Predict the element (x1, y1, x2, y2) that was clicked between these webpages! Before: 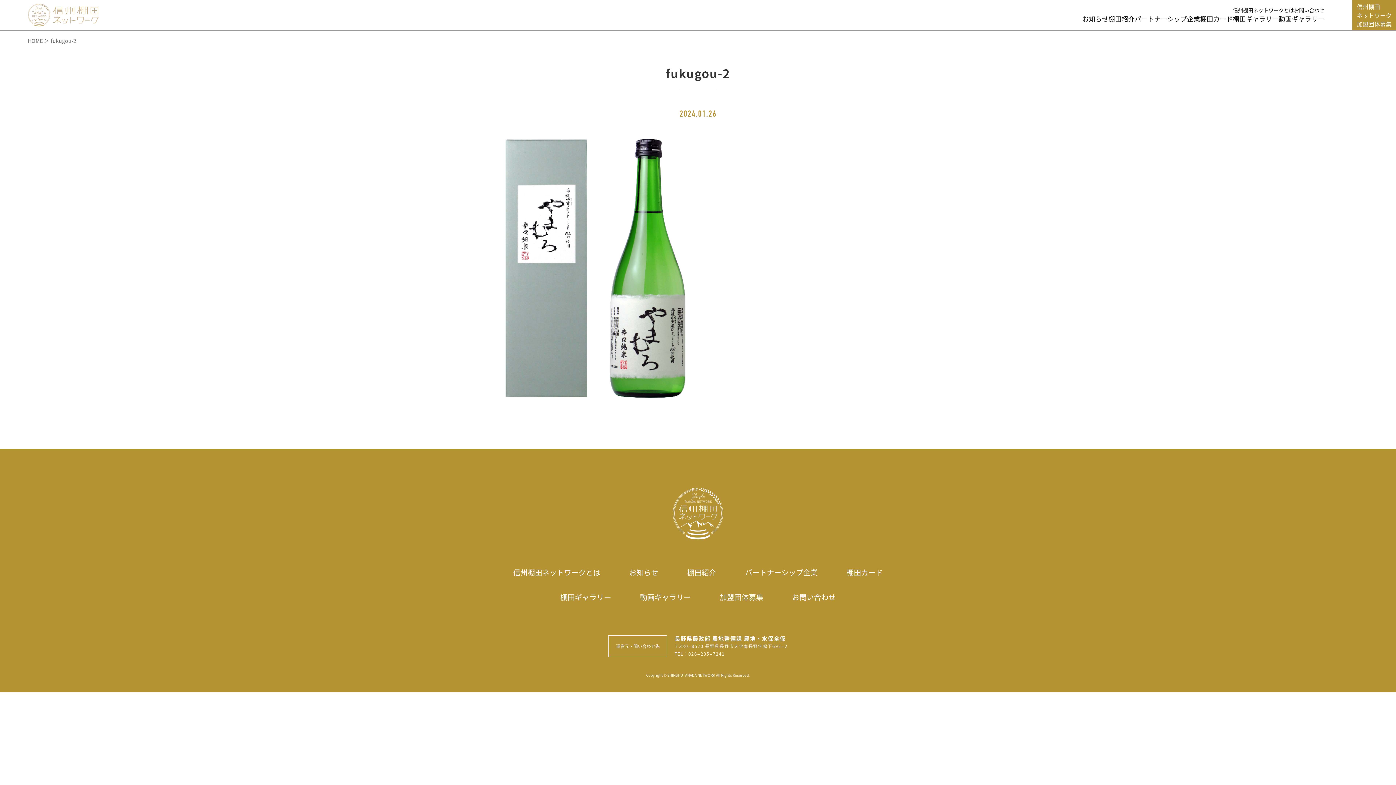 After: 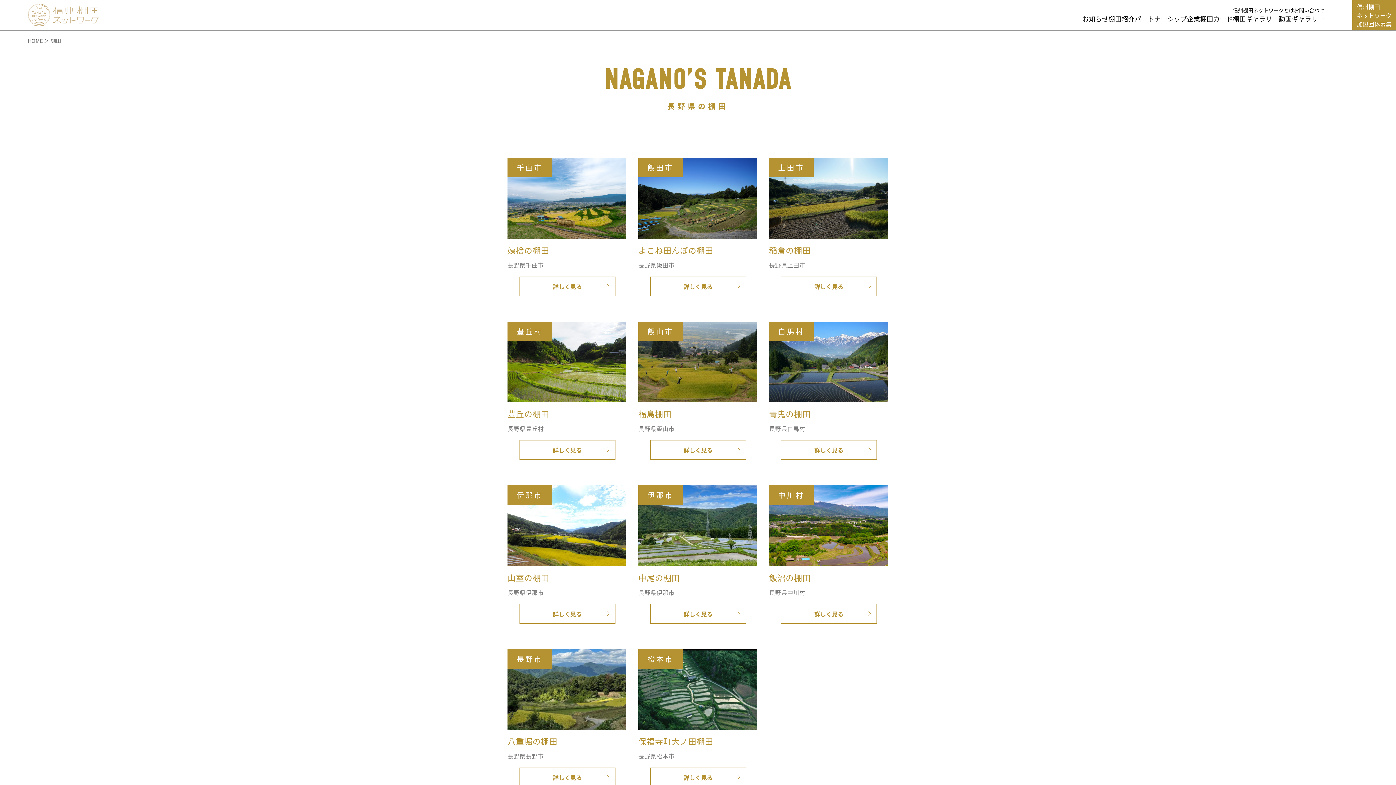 Action: label: 棚田紹介 bbox: (1108, 14, 1134, 23)